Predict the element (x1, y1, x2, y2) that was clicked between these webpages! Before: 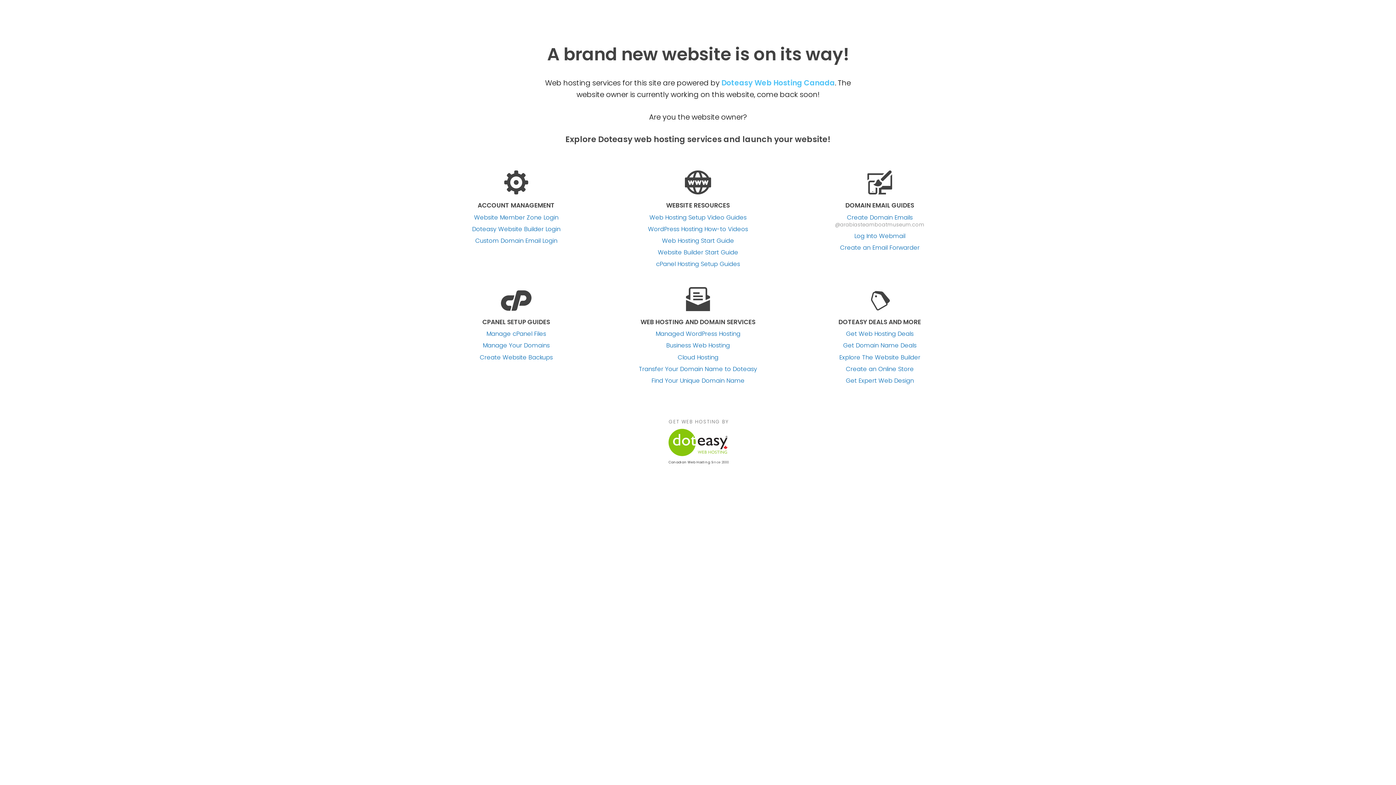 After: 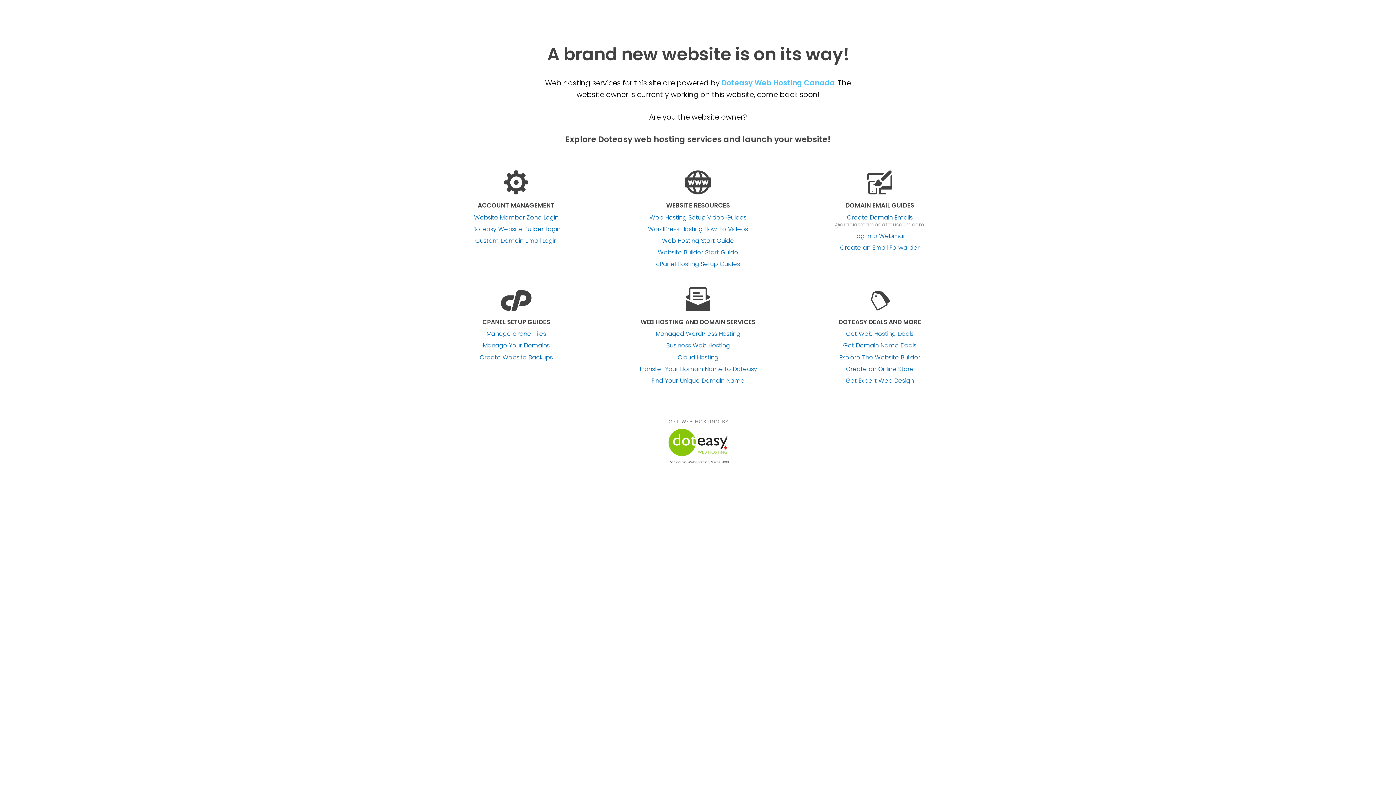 Action: label: Create an Email Forwarder bbox: (840, 244, 919, 251)